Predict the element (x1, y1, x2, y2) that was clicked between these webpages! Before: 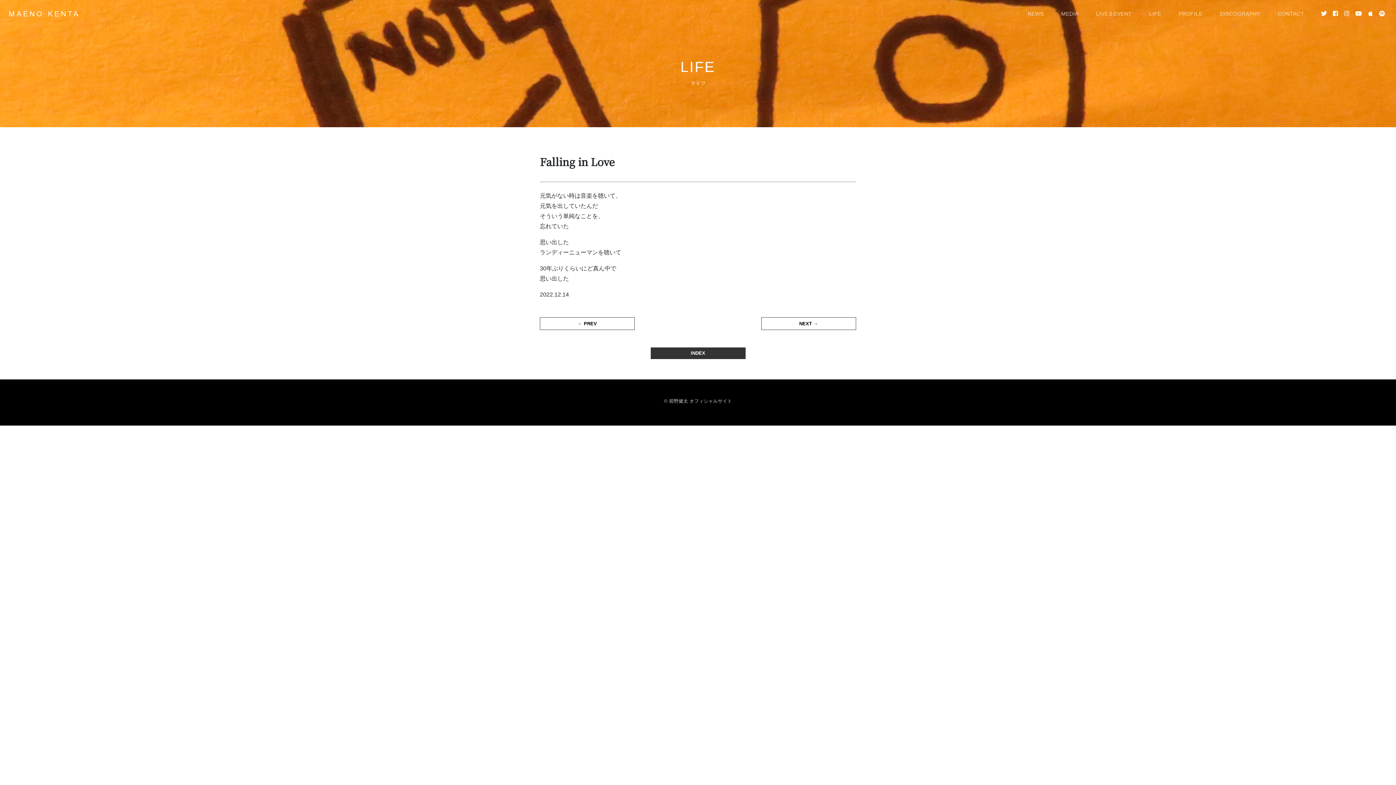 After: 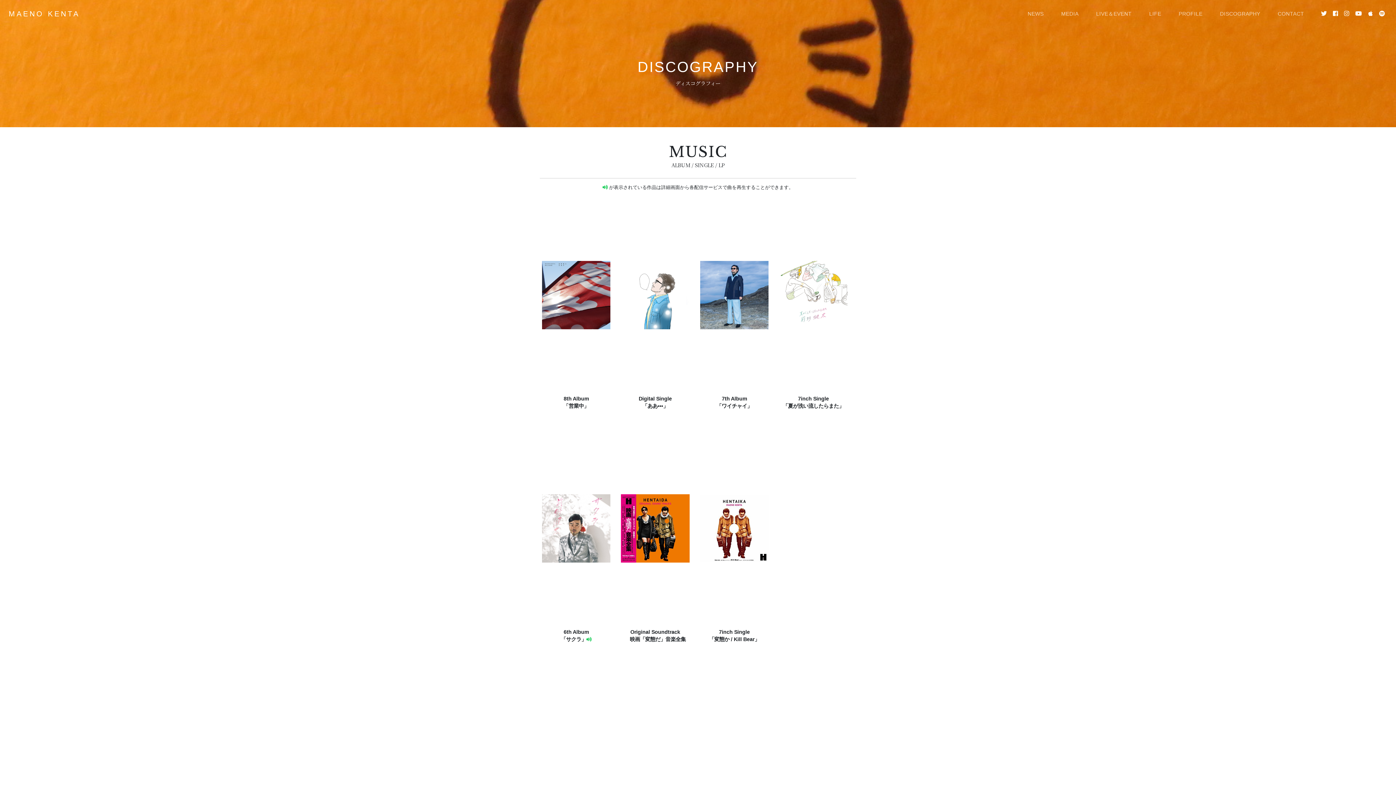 Action: bbox: (1217, 6, 1263, 21) label: DISCOGRAPHY